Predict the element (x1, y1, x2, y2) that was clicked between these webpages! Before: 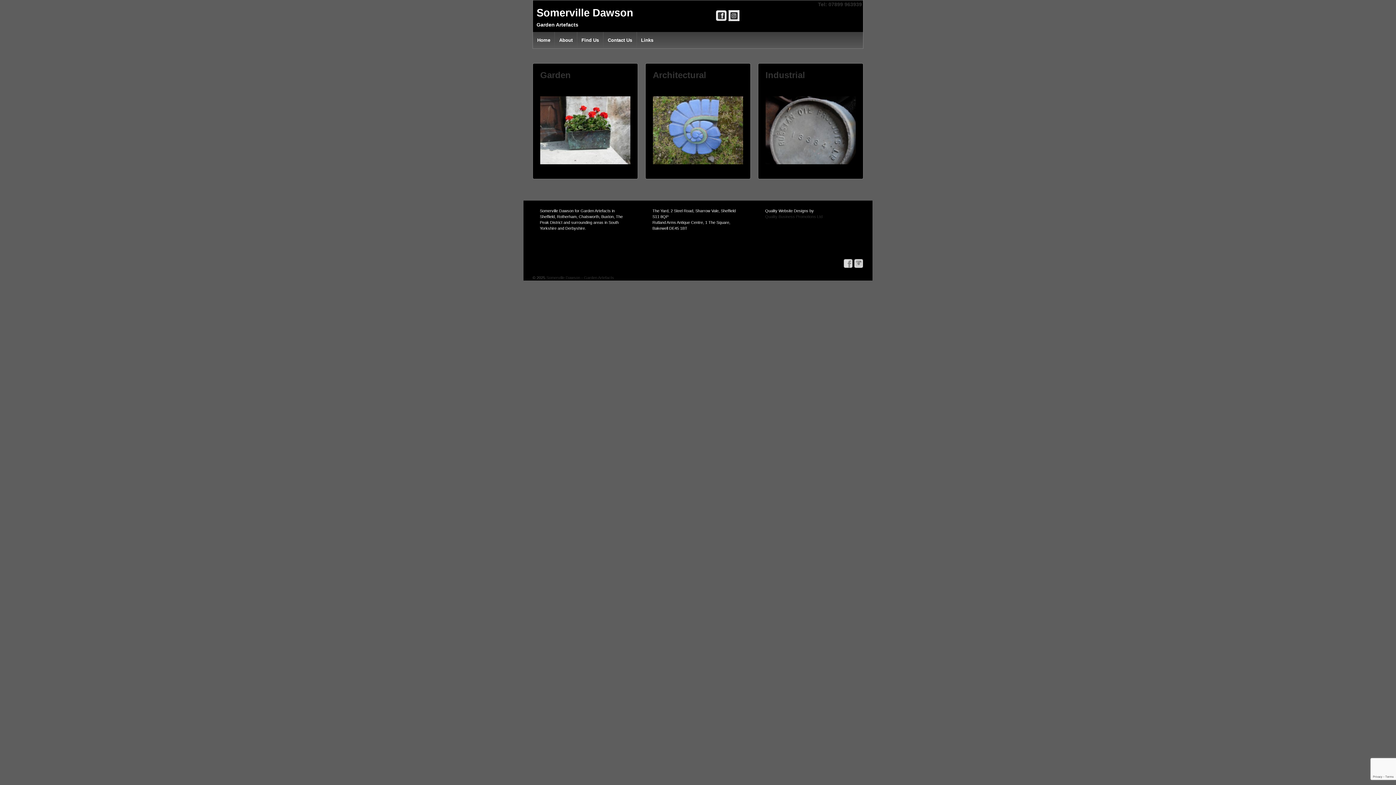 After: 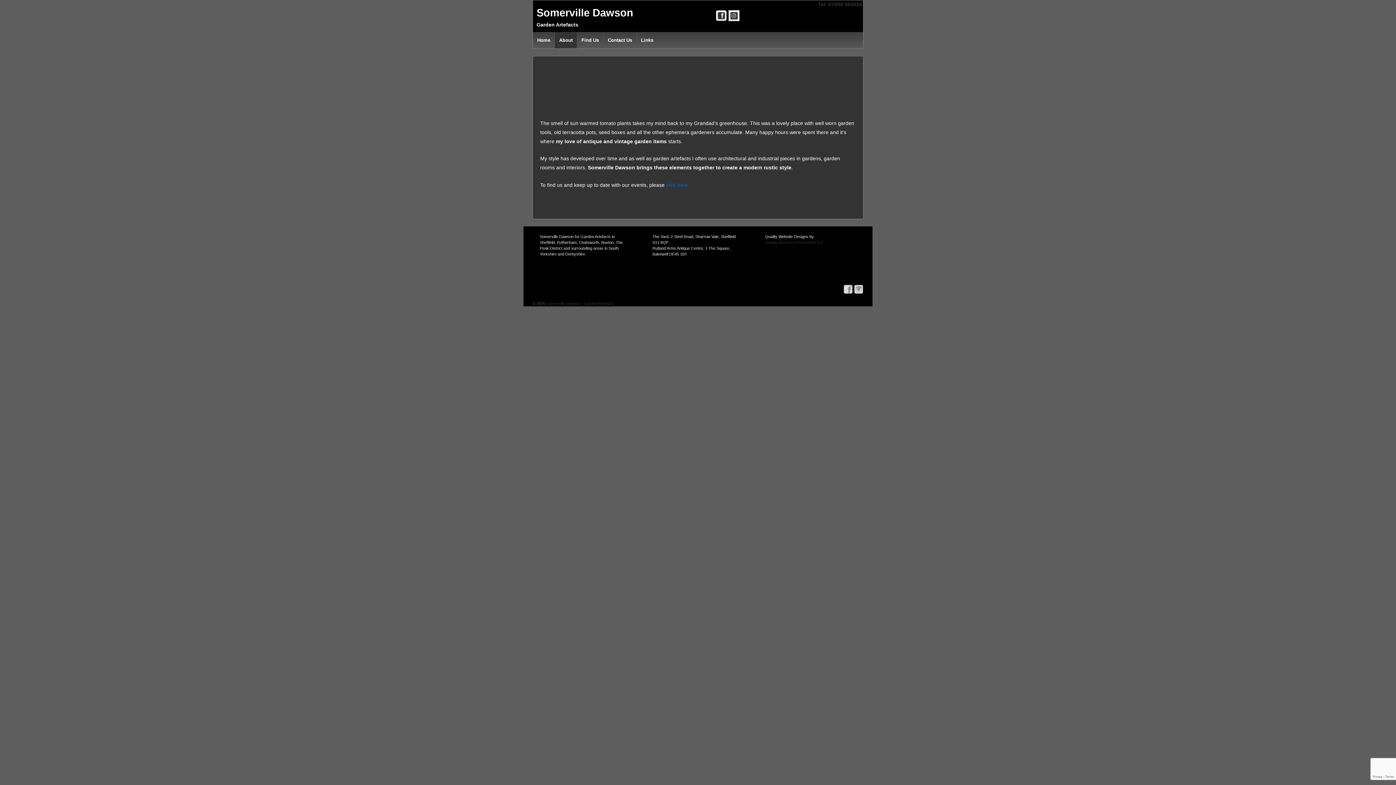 Action: label: About bbox: (554, 32, 577, 48)